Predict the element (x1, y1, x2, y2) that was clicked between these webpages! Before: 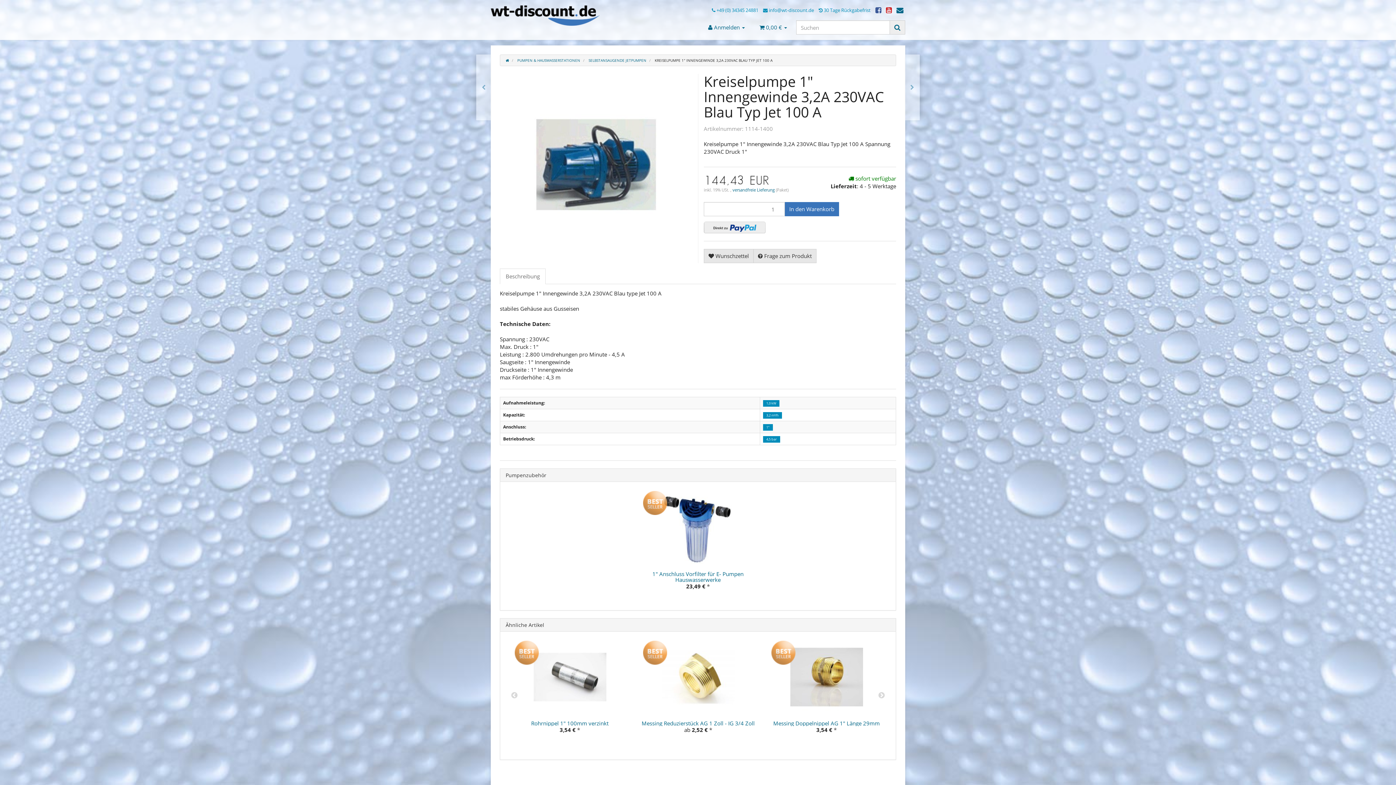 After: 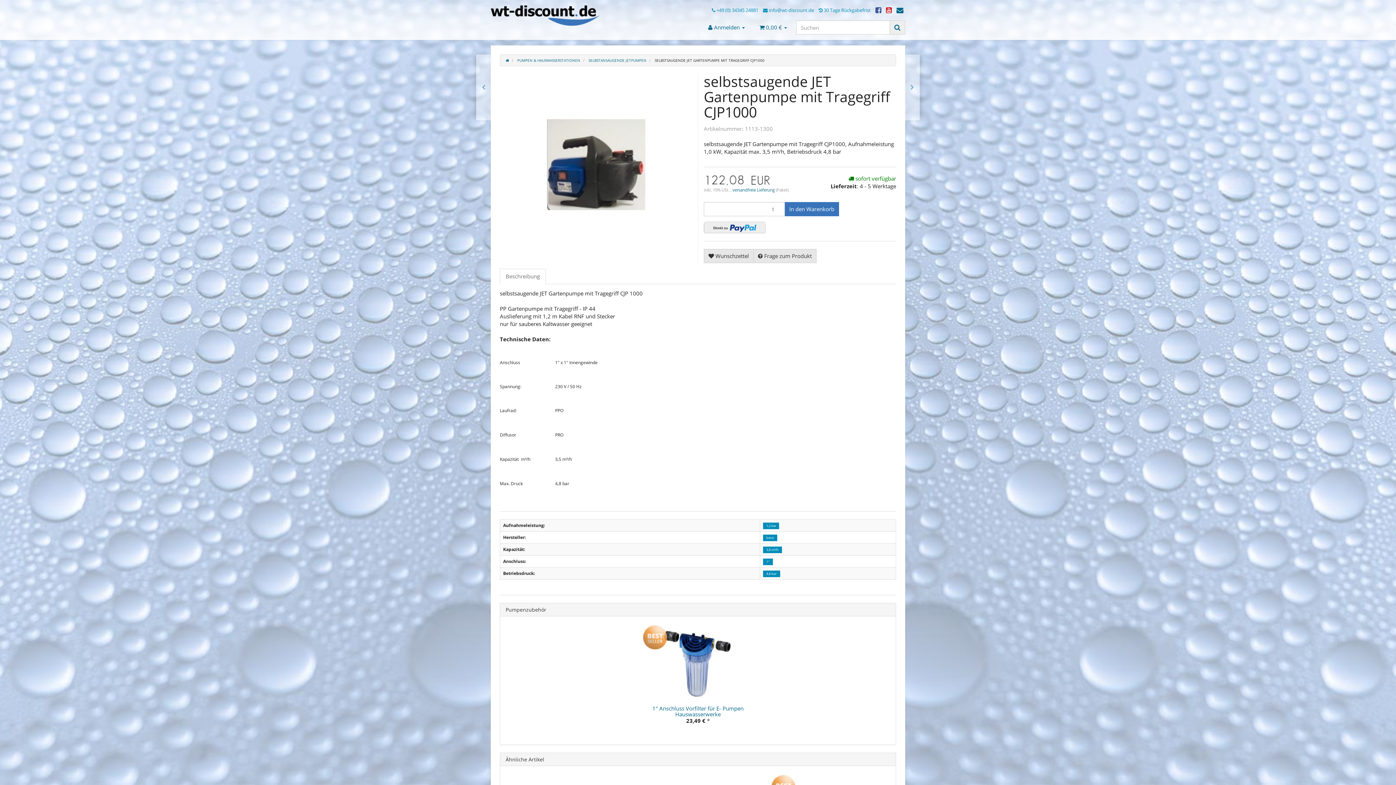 Action: bbox: (476, 54, 491, 120)